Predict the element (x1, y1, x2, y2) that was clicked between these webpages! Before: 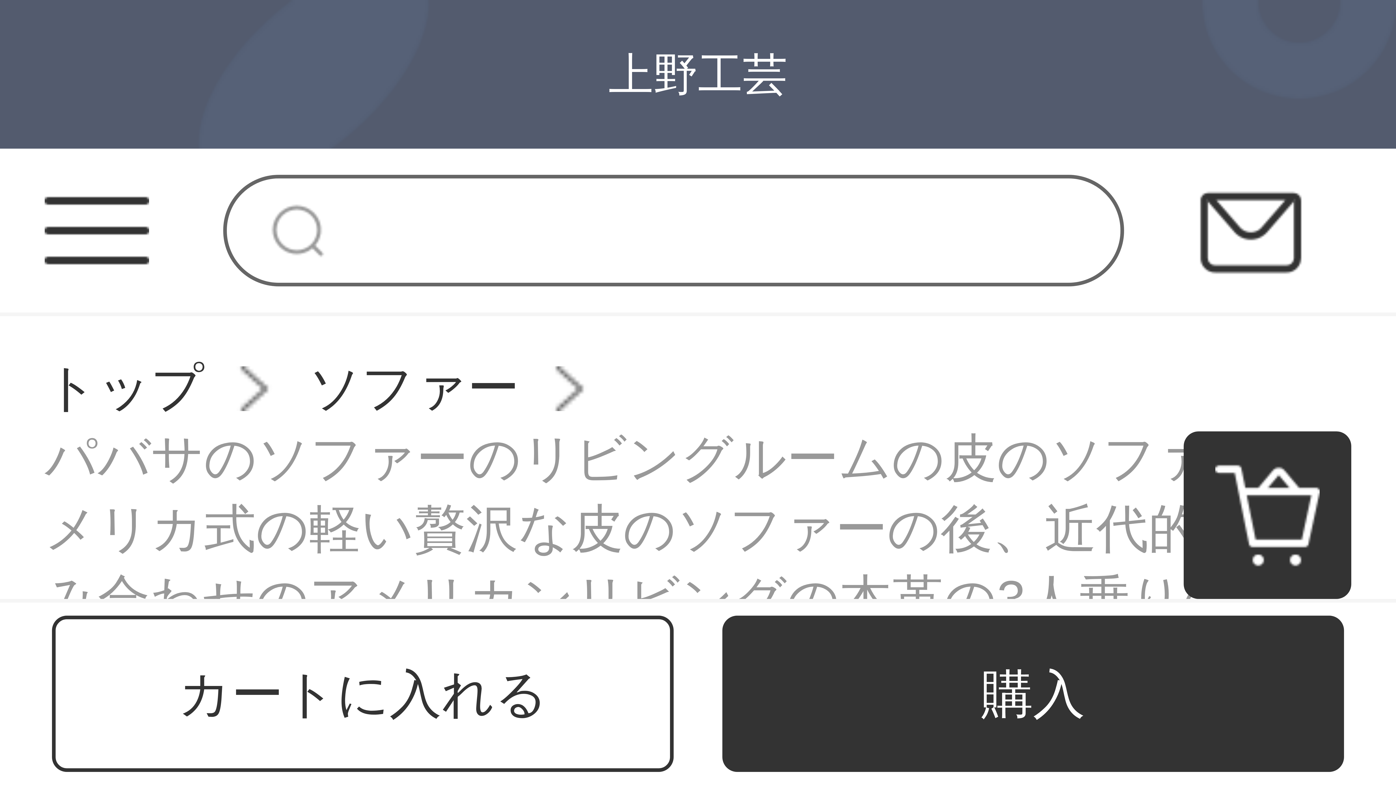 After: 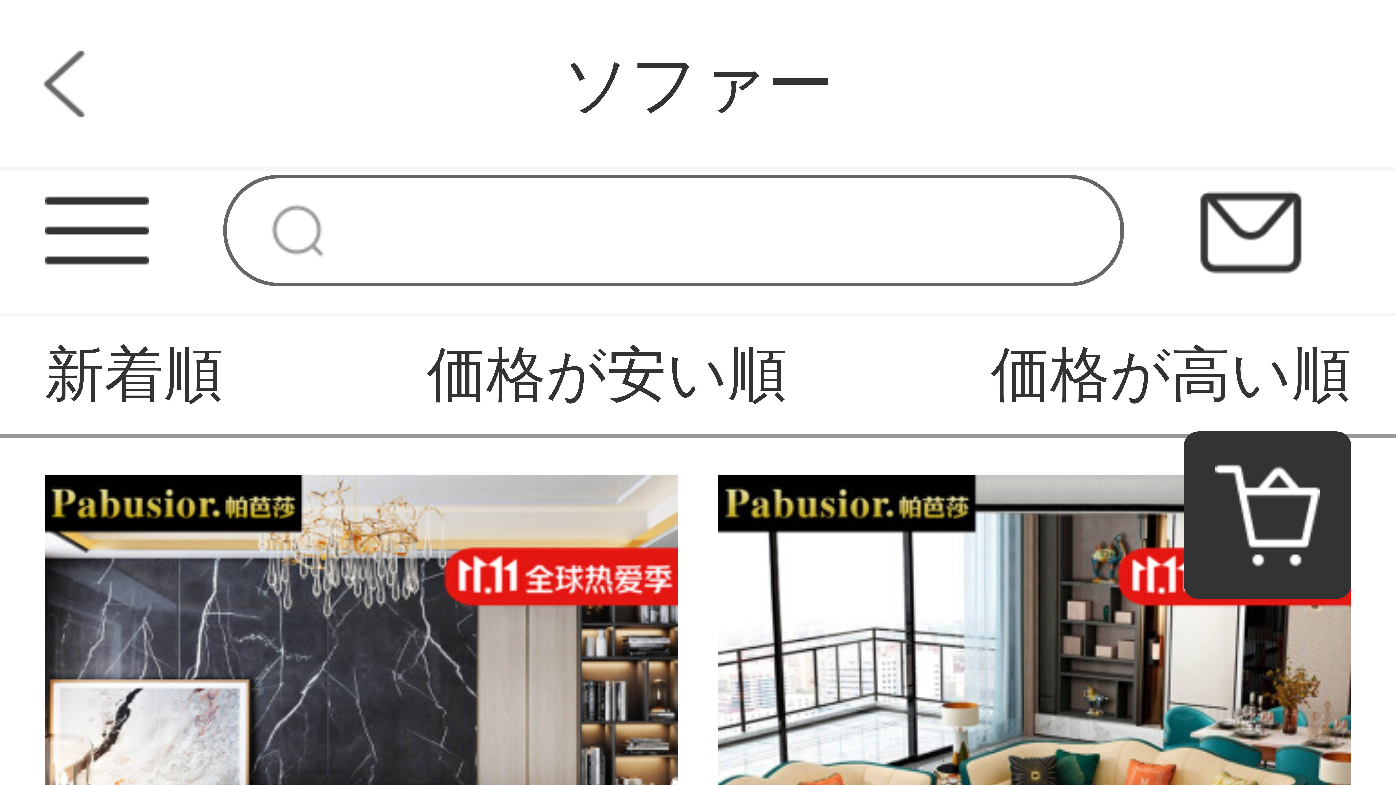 Action: label: ソファー bbox: (308, 353, 519, 424)